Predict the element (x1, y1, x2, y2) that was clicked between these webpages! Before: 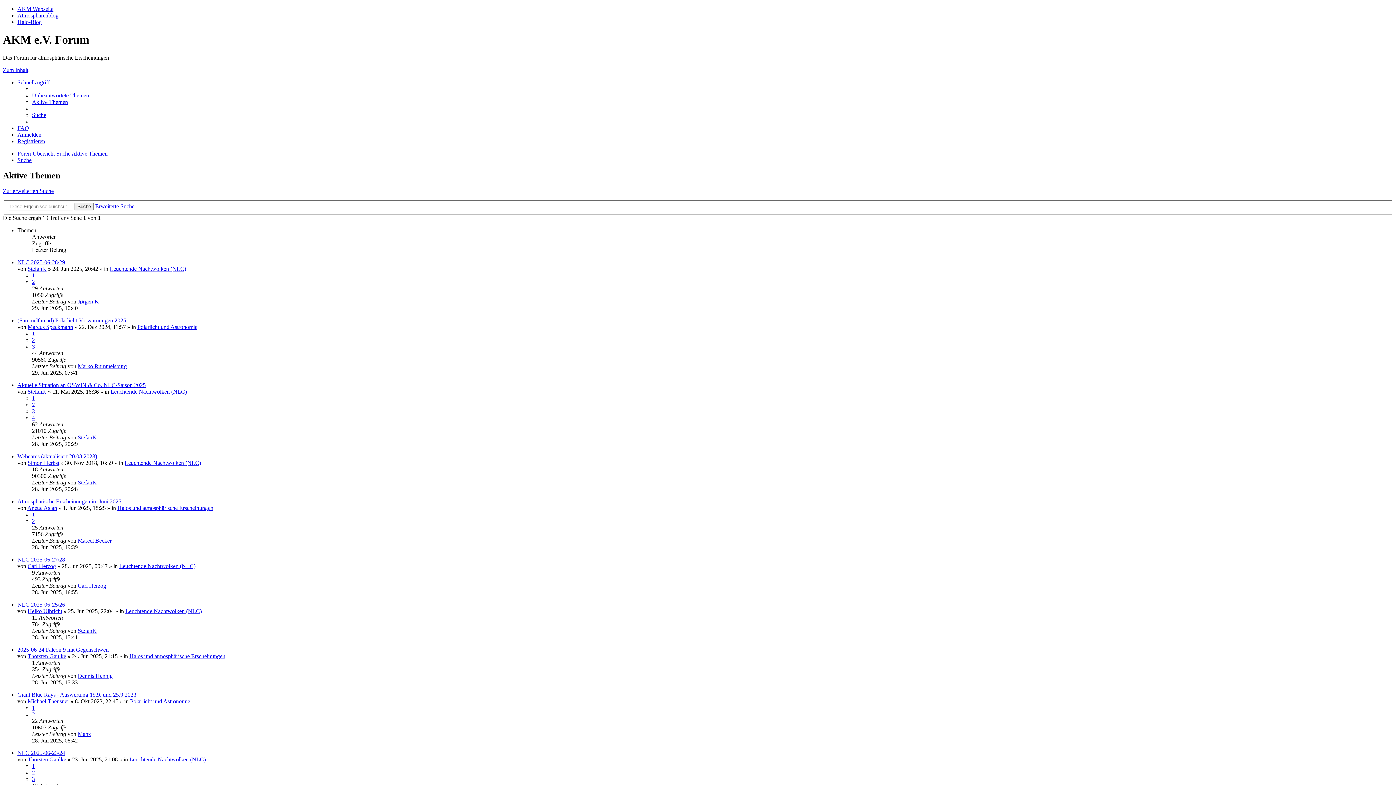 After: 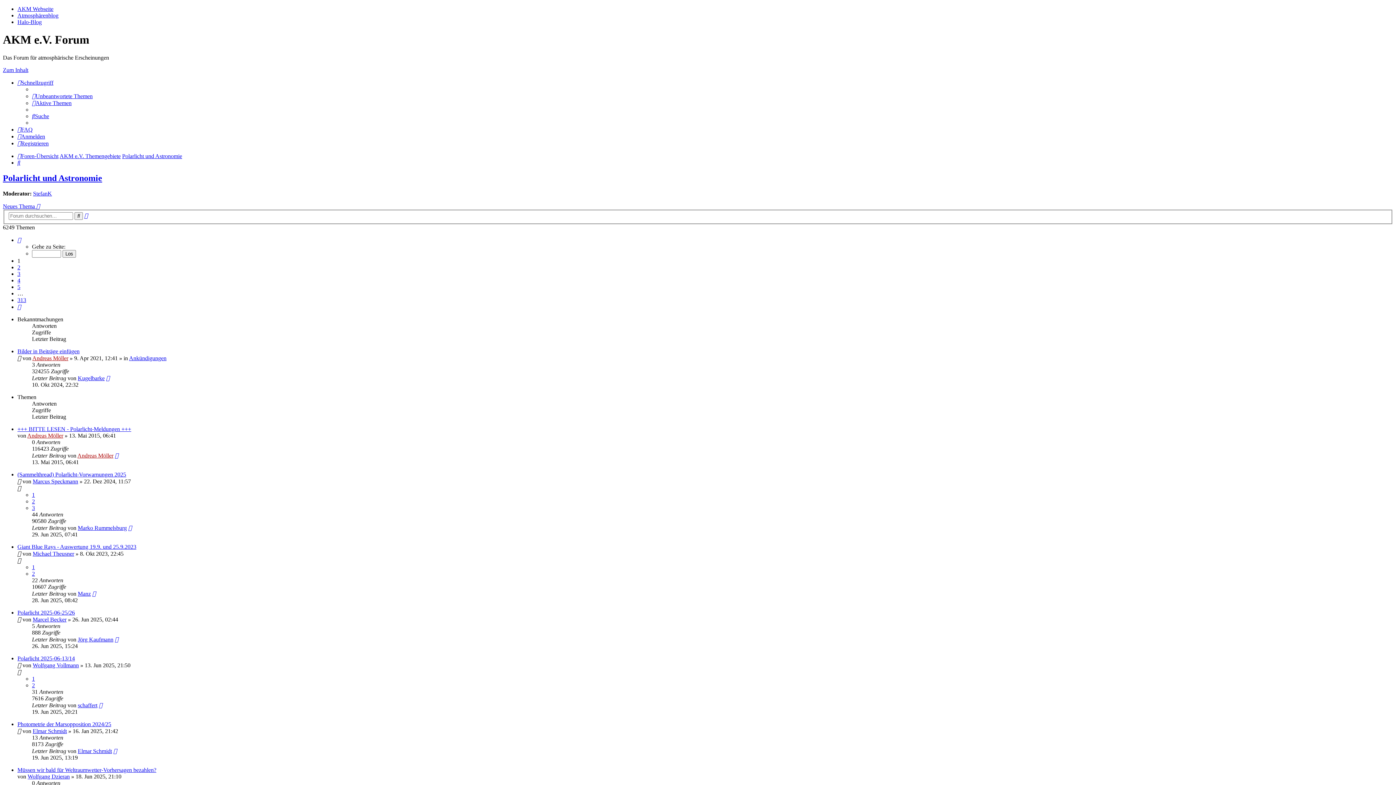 Action: label: Polarlicht und Astronomie bbox: (130, 698, 190, 704)